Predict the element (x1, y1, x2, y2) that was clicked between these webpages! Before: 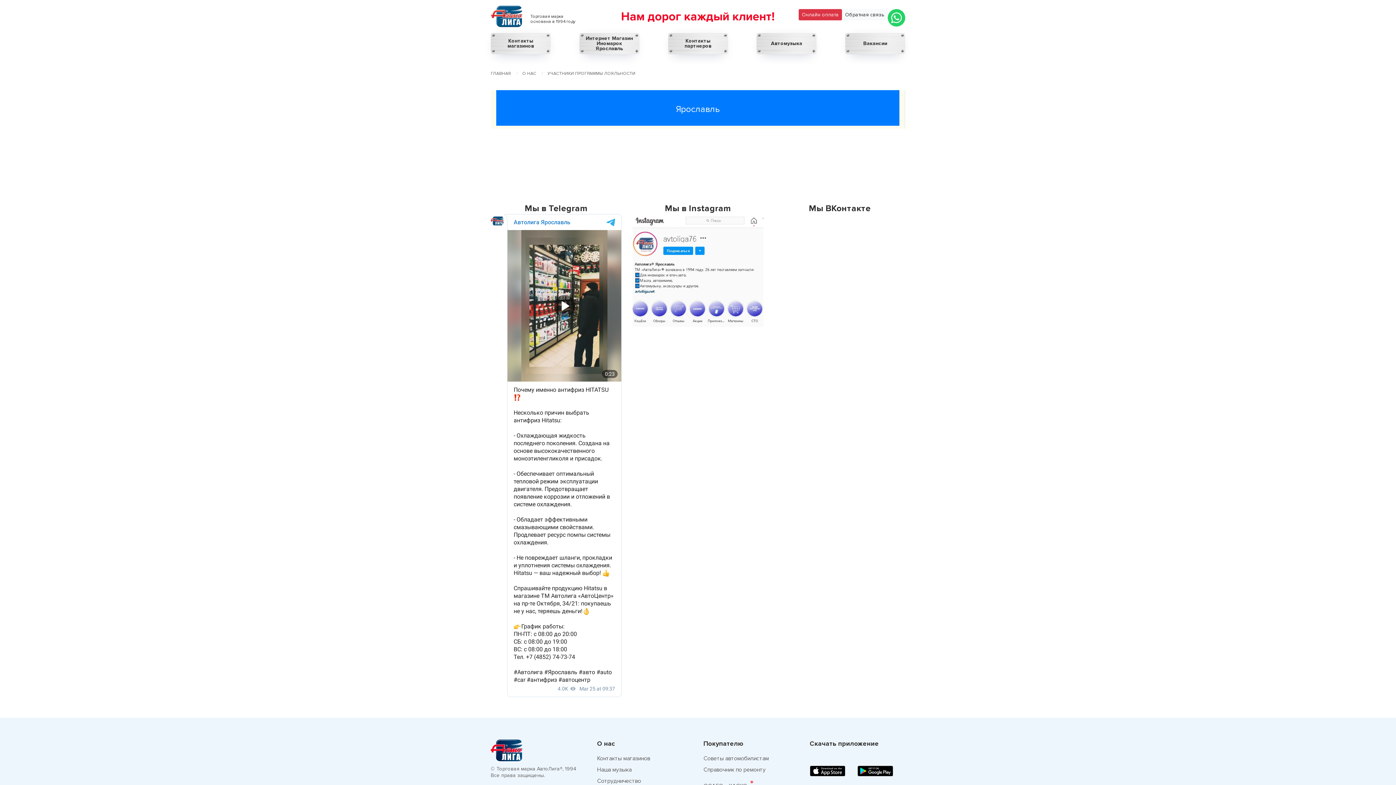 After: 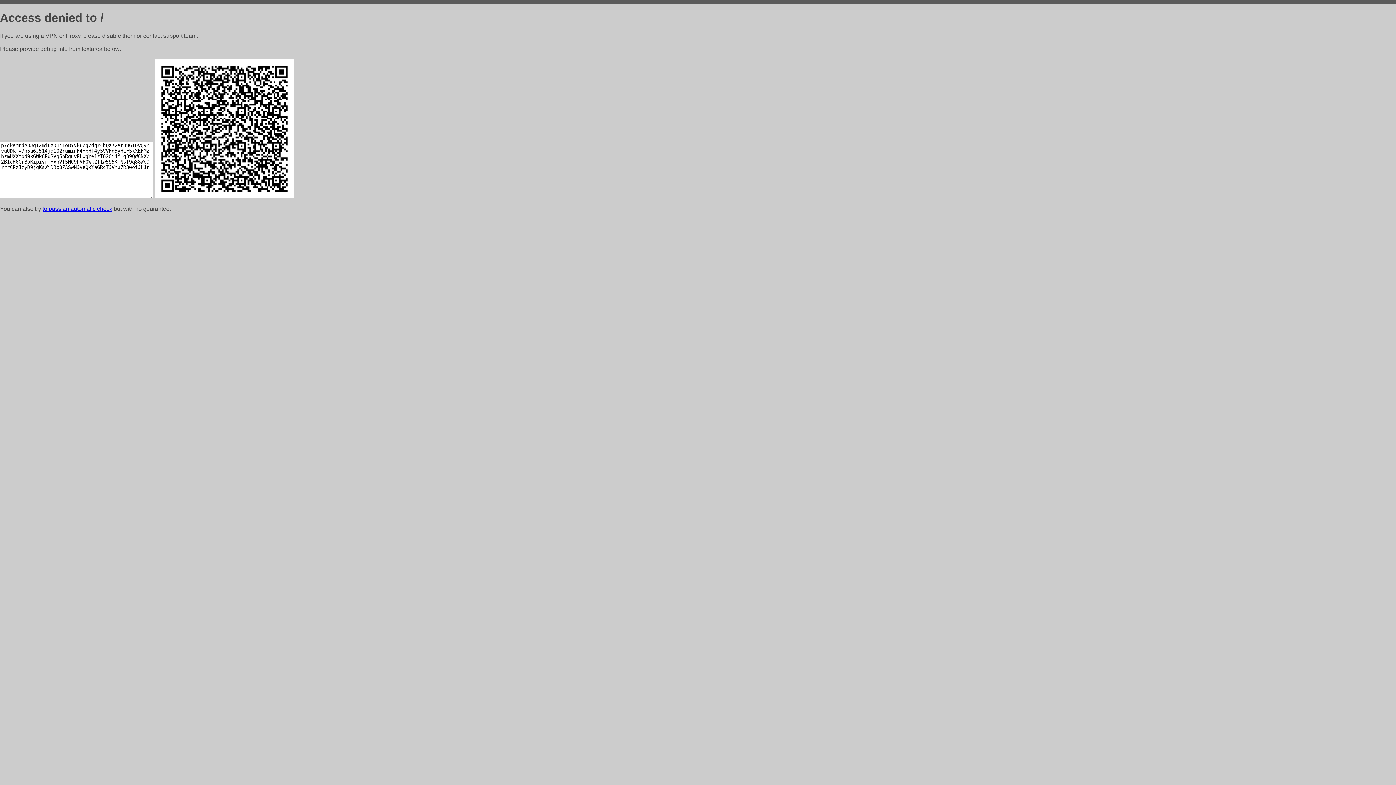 Action: label: Интернет Магазин Иномарок Ярославль bbox: (579, 33, 639, 54)